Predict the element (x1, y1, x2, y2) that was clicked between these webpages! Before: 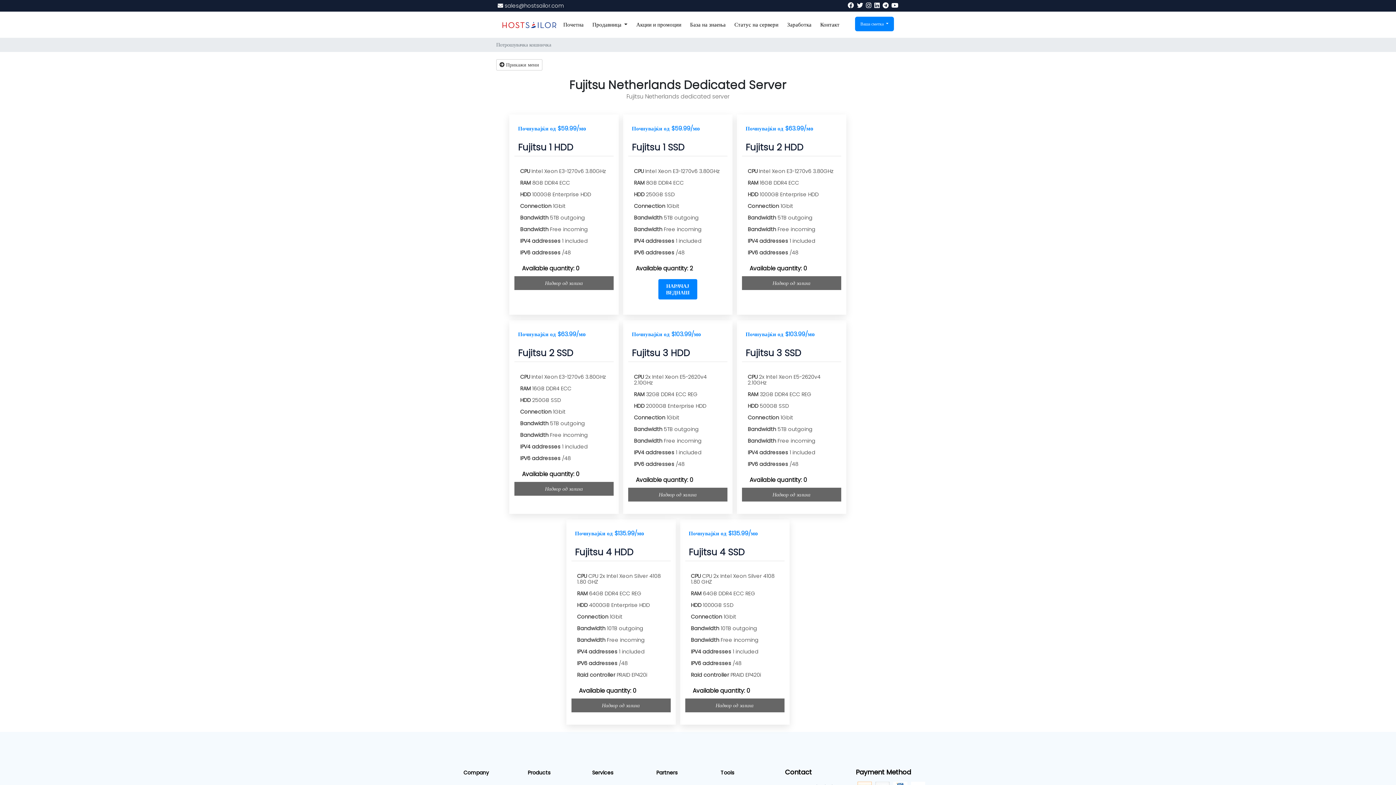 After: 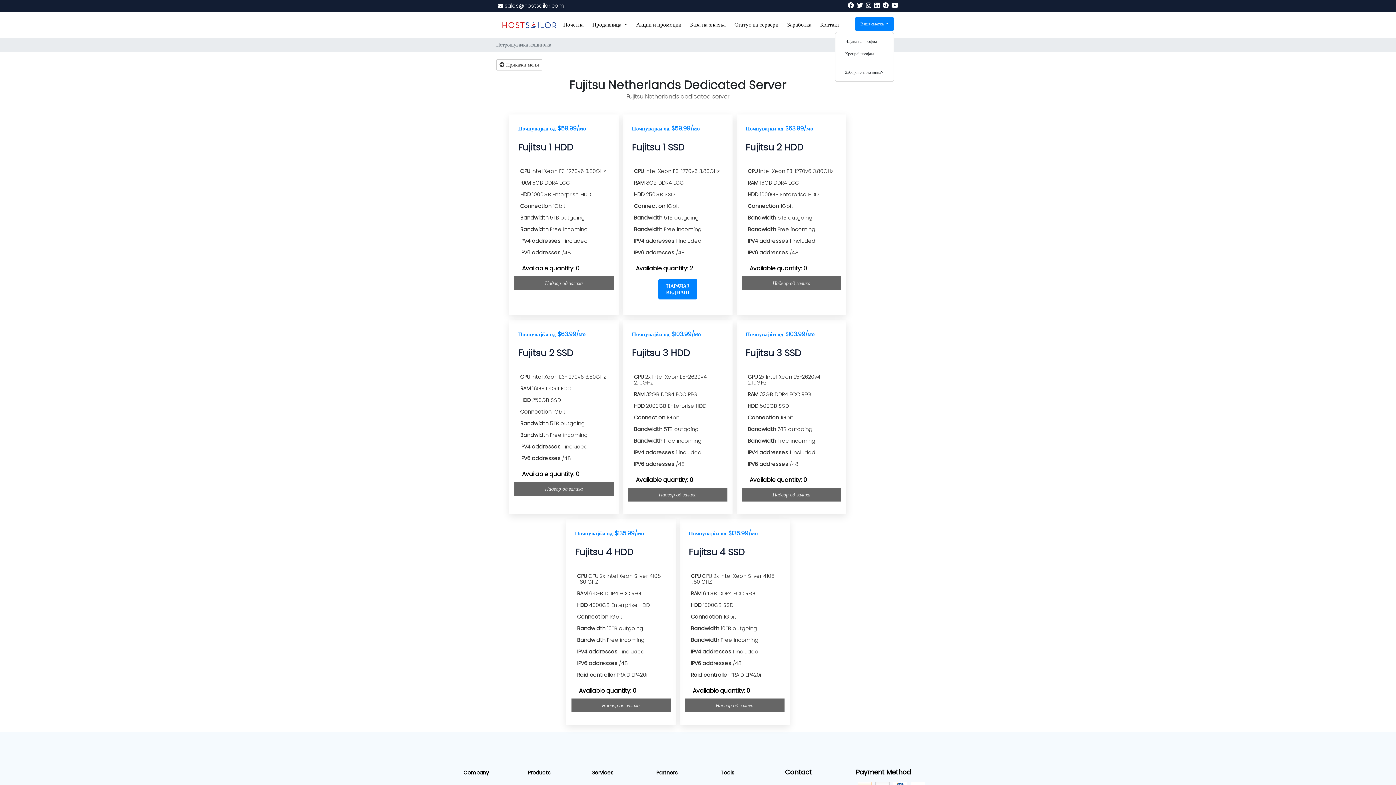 Action: bbox: (860, 20, 888, 26) label: Ваша сметка 